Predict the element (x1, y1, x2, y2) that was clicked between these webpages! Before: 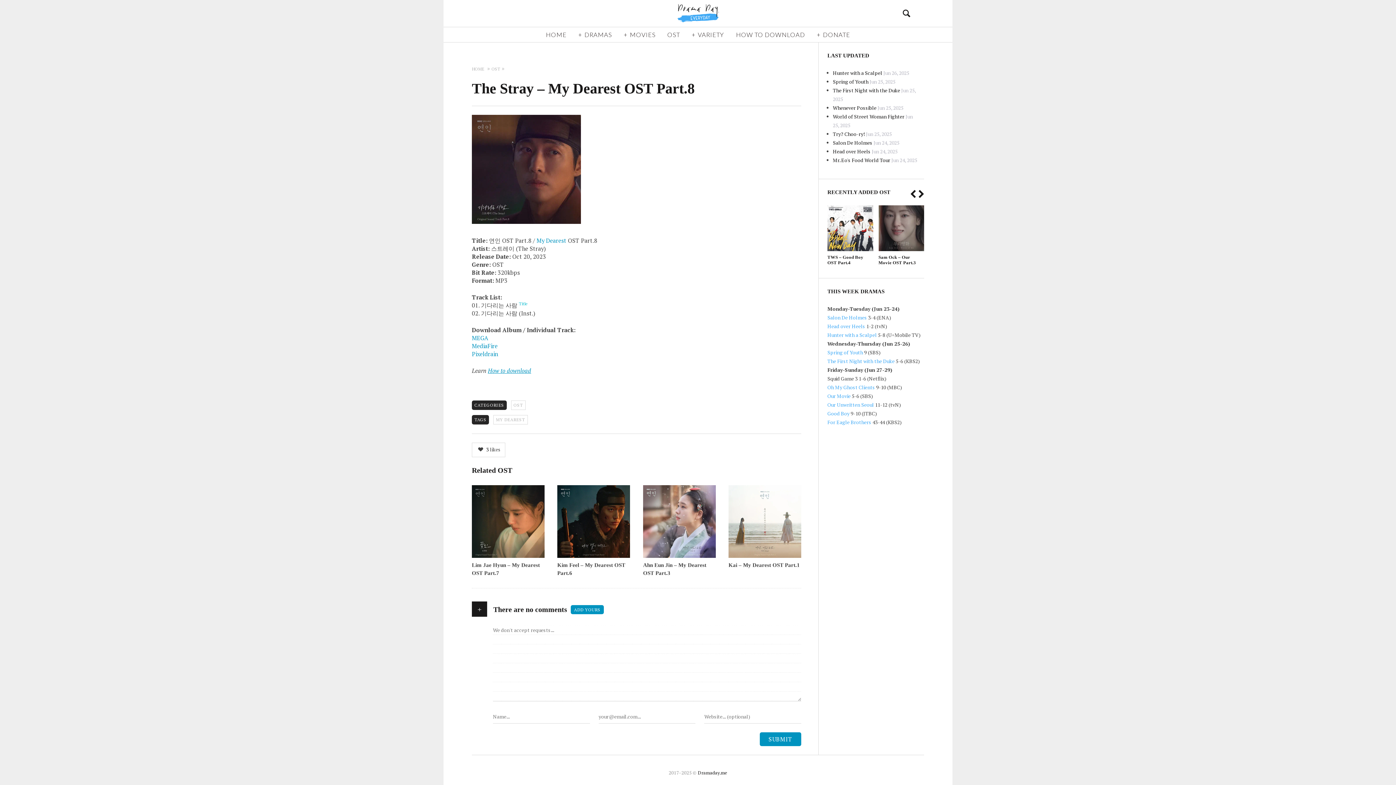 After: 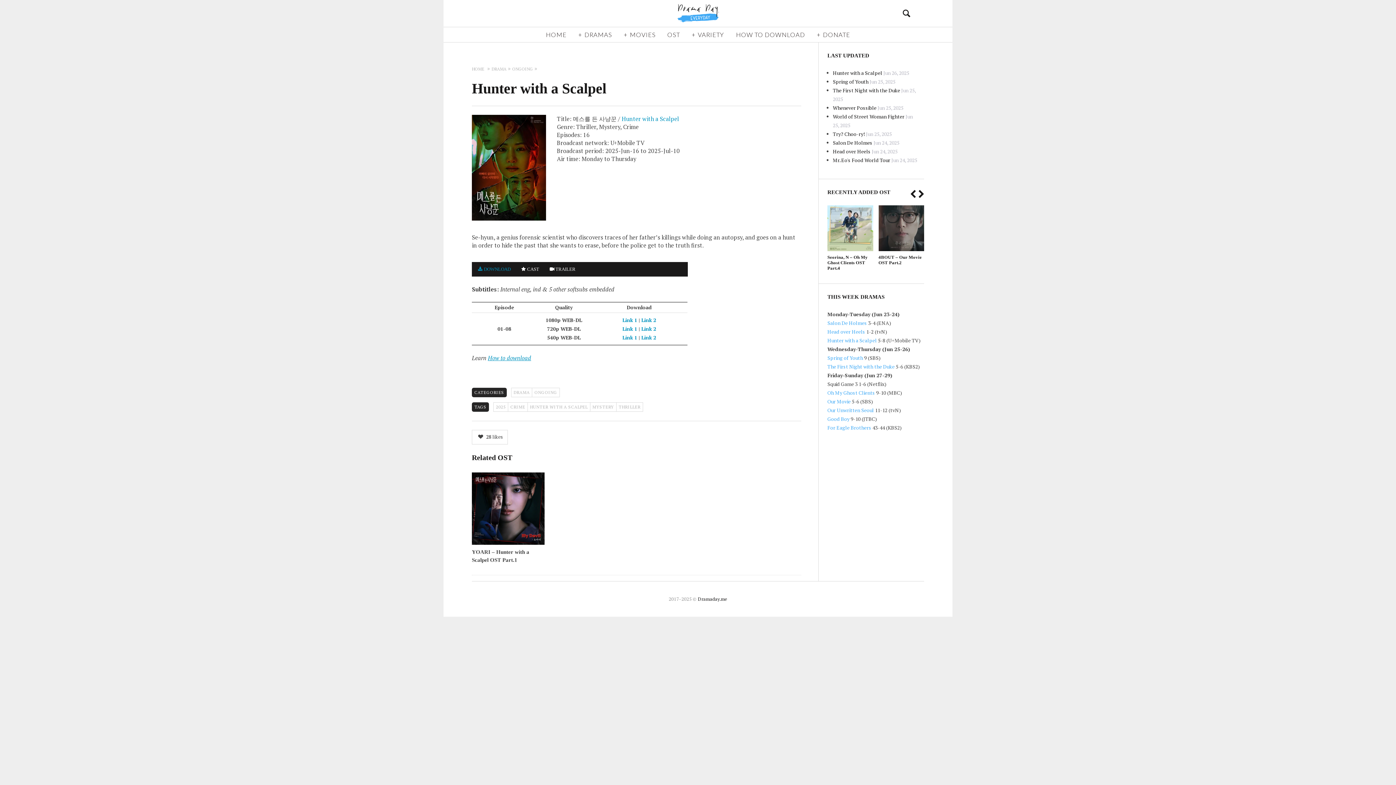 Action: label: Hunter with a Scalpel bbox: (827, 336, 877, 343)